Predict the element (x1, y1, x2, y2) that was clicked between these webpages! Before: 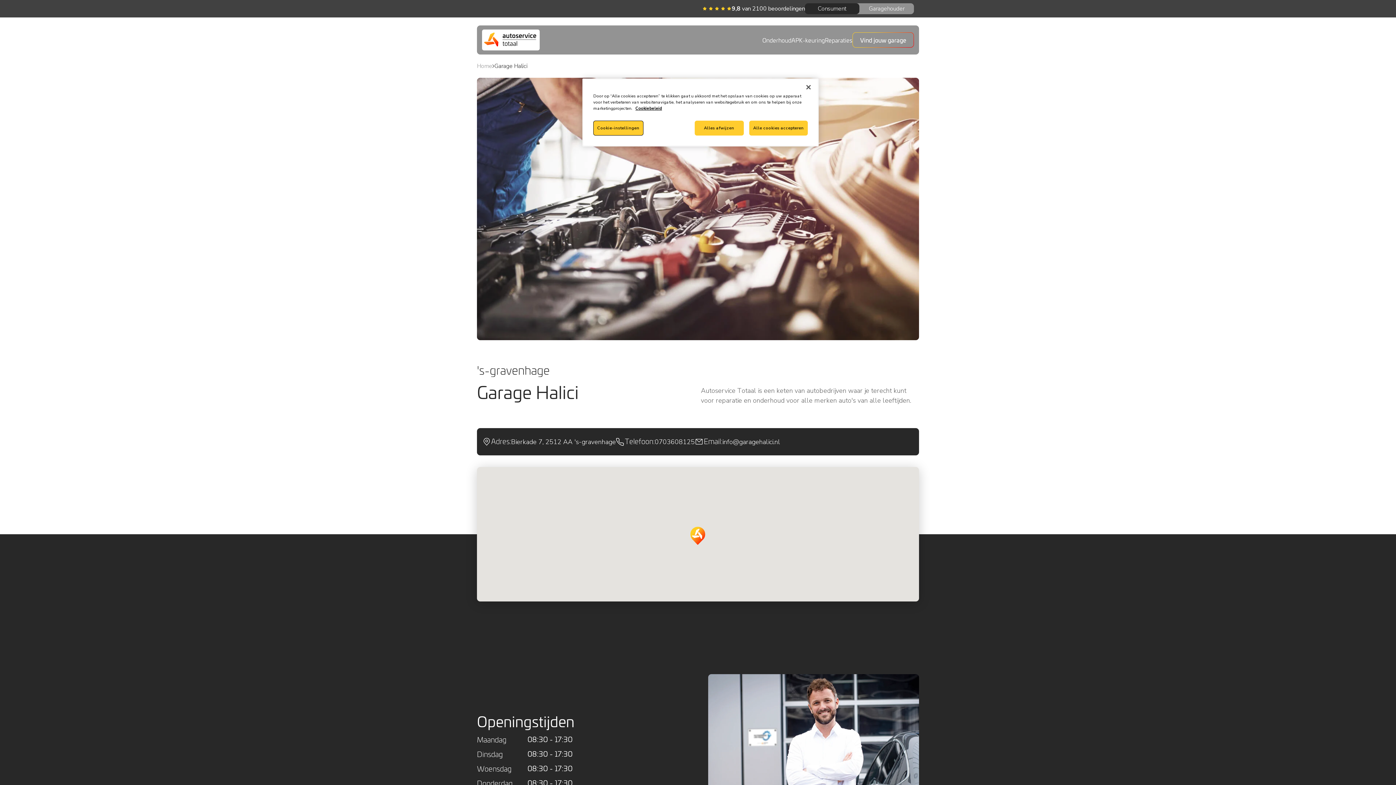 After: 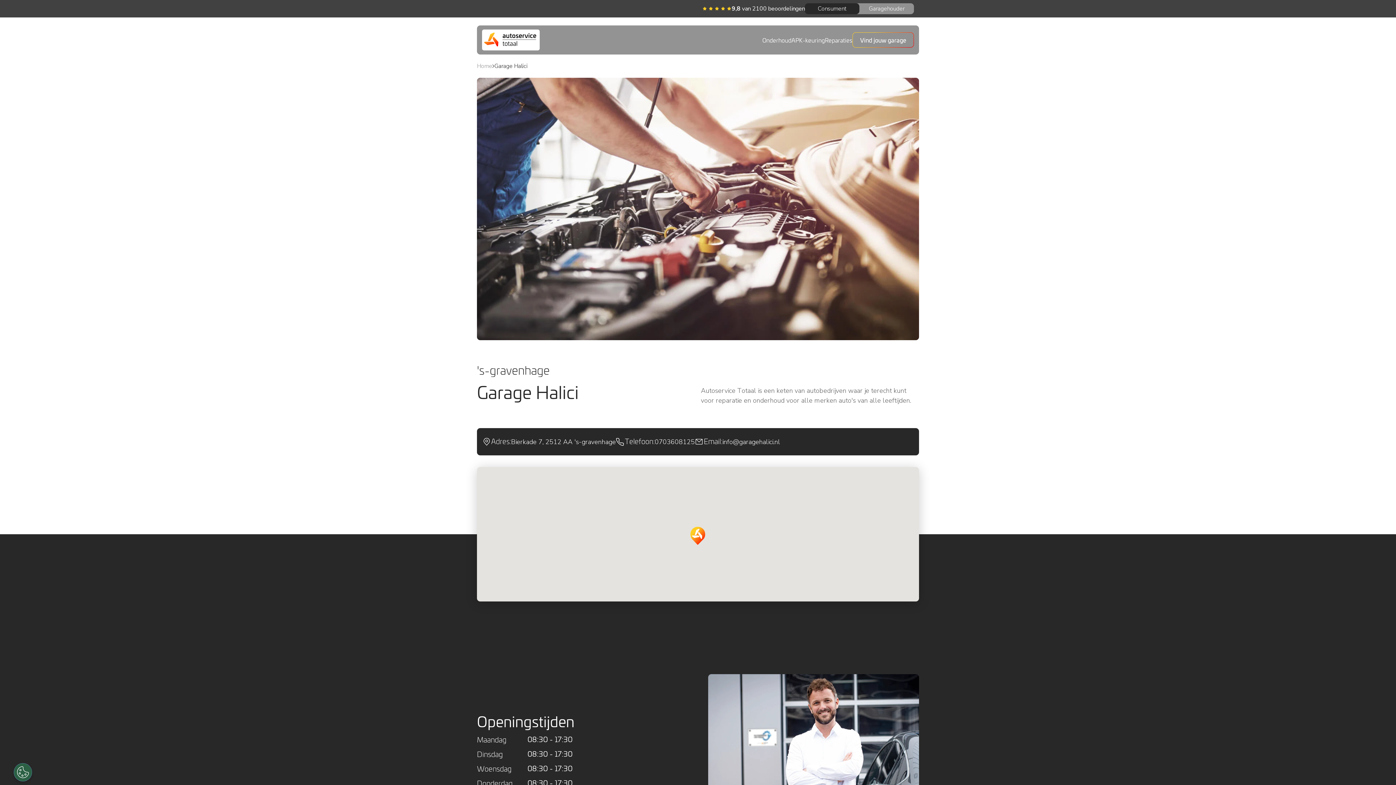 Action: bbox: (800, 79, 816, 95) label: Sluiten